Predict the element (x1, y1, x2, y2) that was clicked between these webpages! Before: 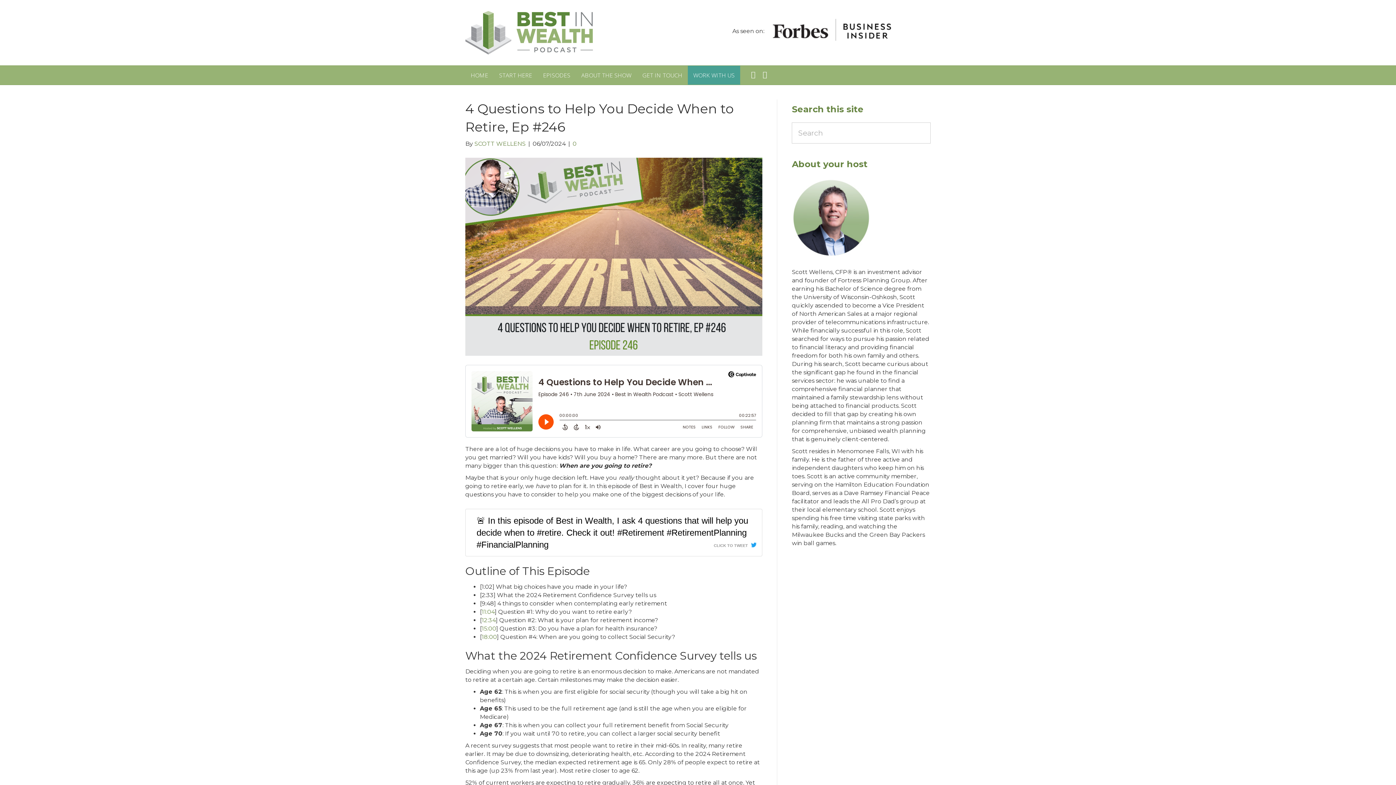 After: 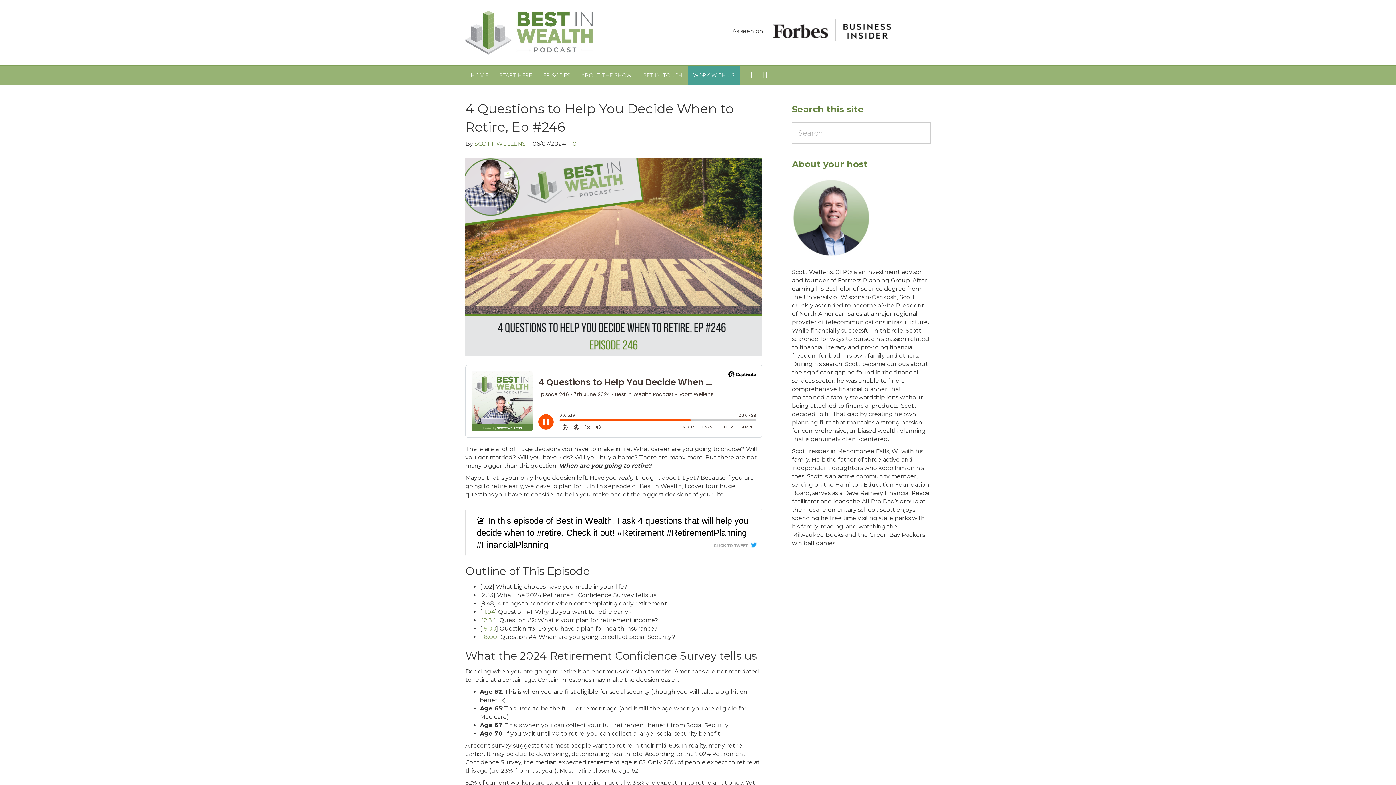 Action: bbox: (481, 625, 496, 632) label: 15:00